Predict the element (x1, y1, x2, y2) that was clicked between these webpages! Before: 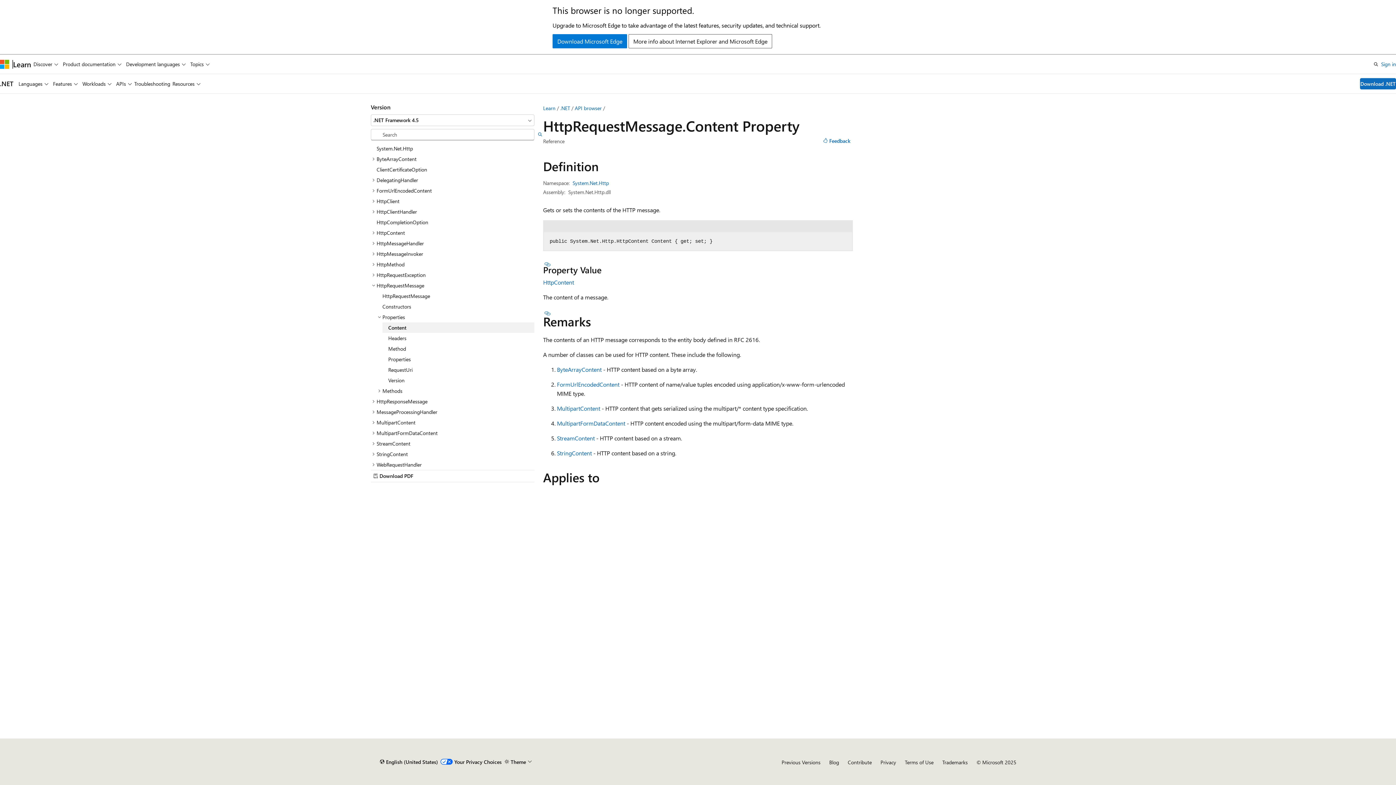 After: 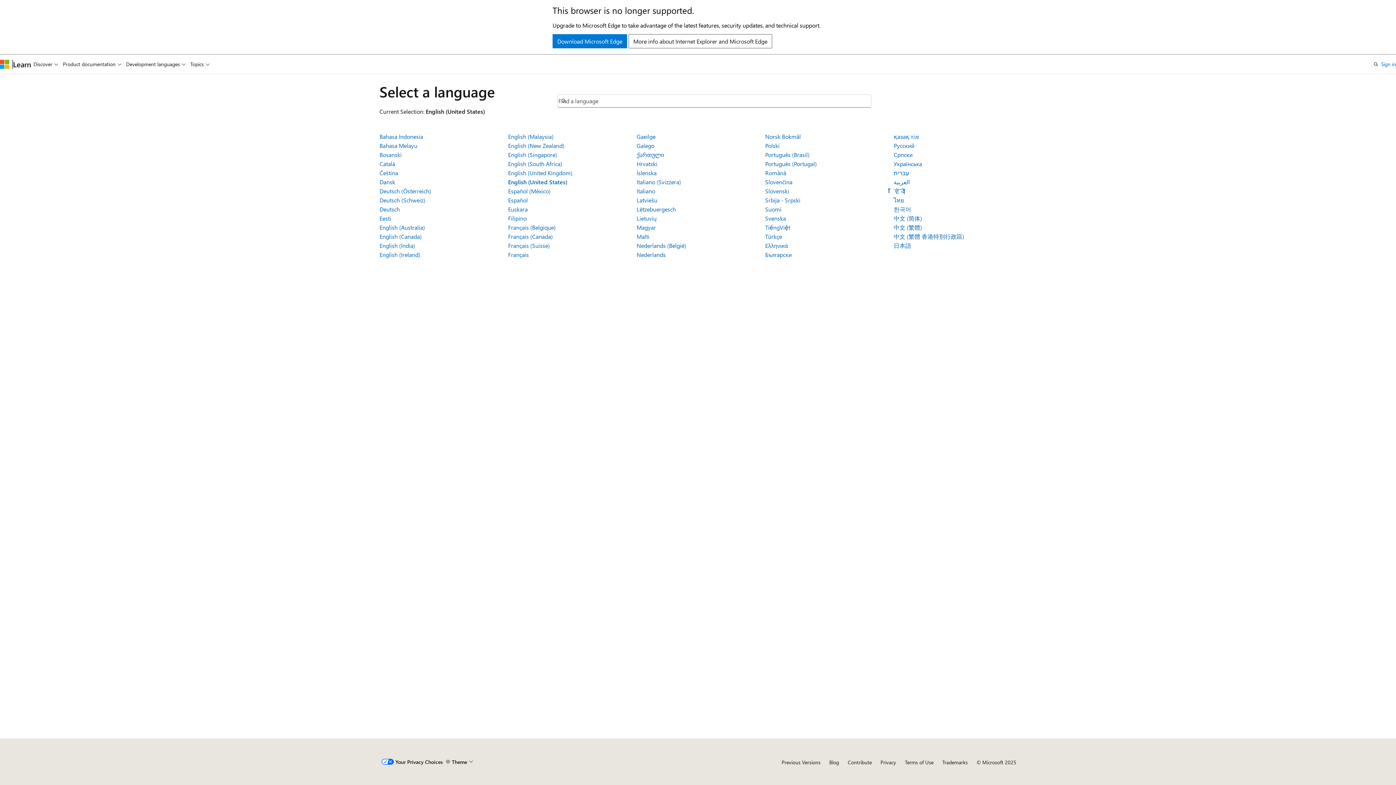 Action: bbox: (379, 756, 438, 768) label: Content language selector. Currently set to English (United States).